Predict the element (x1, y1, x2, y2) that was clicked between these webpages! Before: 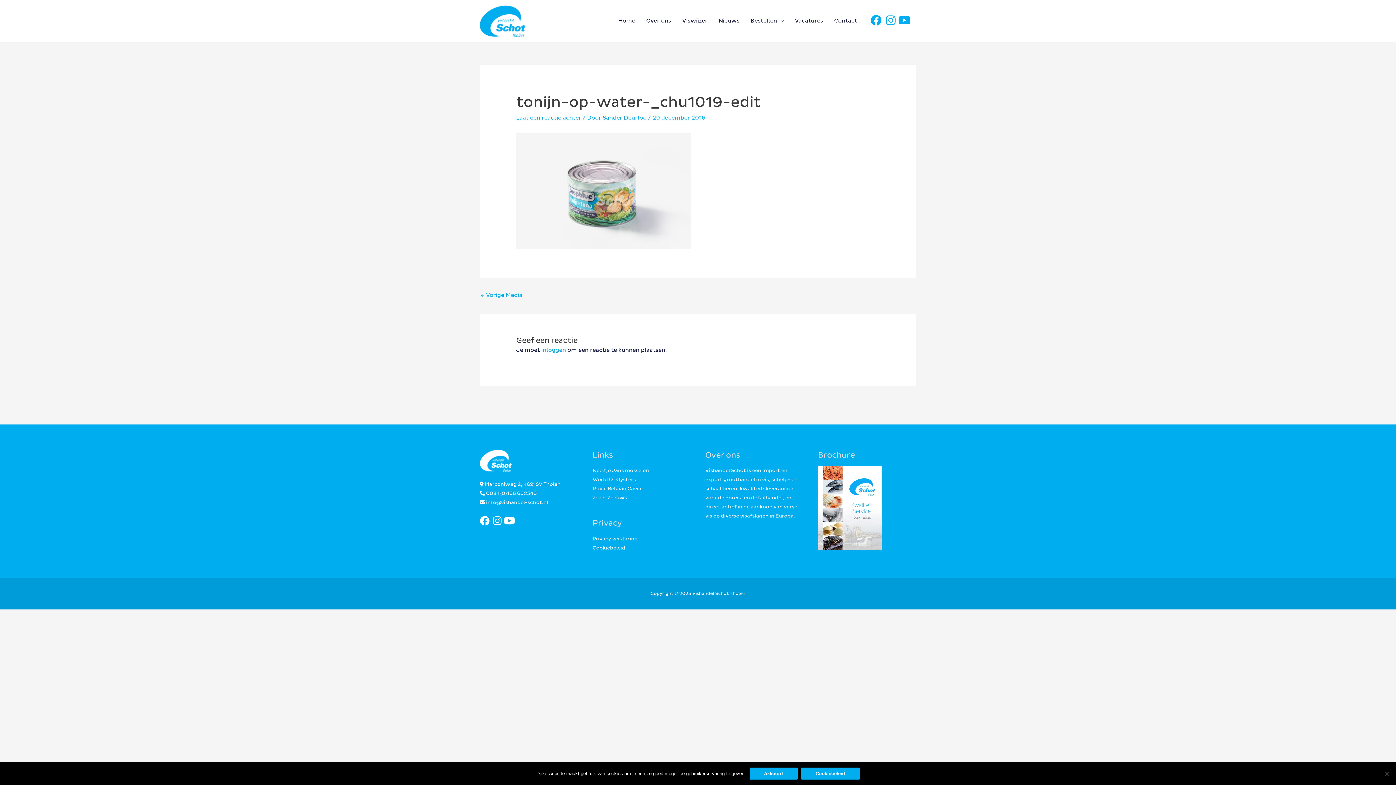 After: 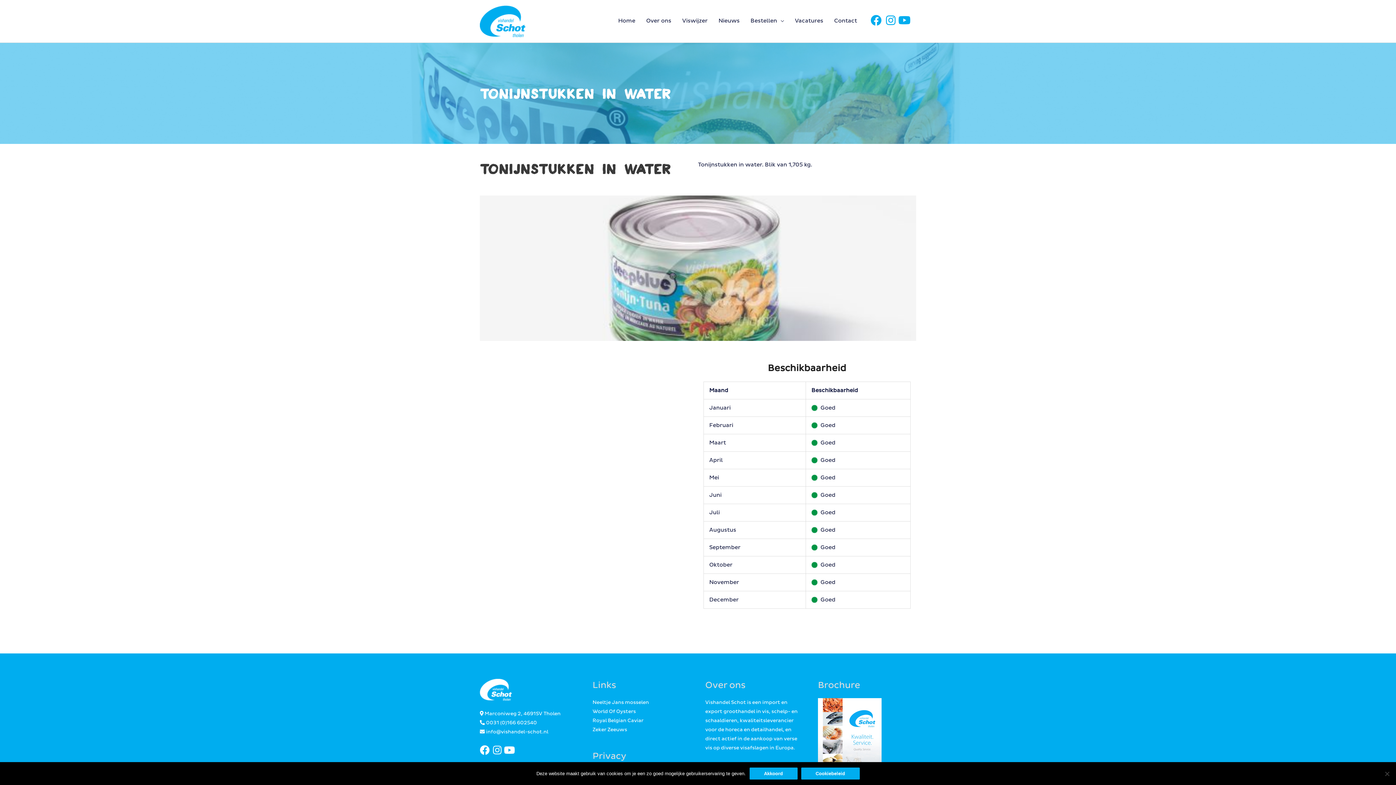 Action: label: ← Vorige Media bbox: (480, 289, 522, 302)